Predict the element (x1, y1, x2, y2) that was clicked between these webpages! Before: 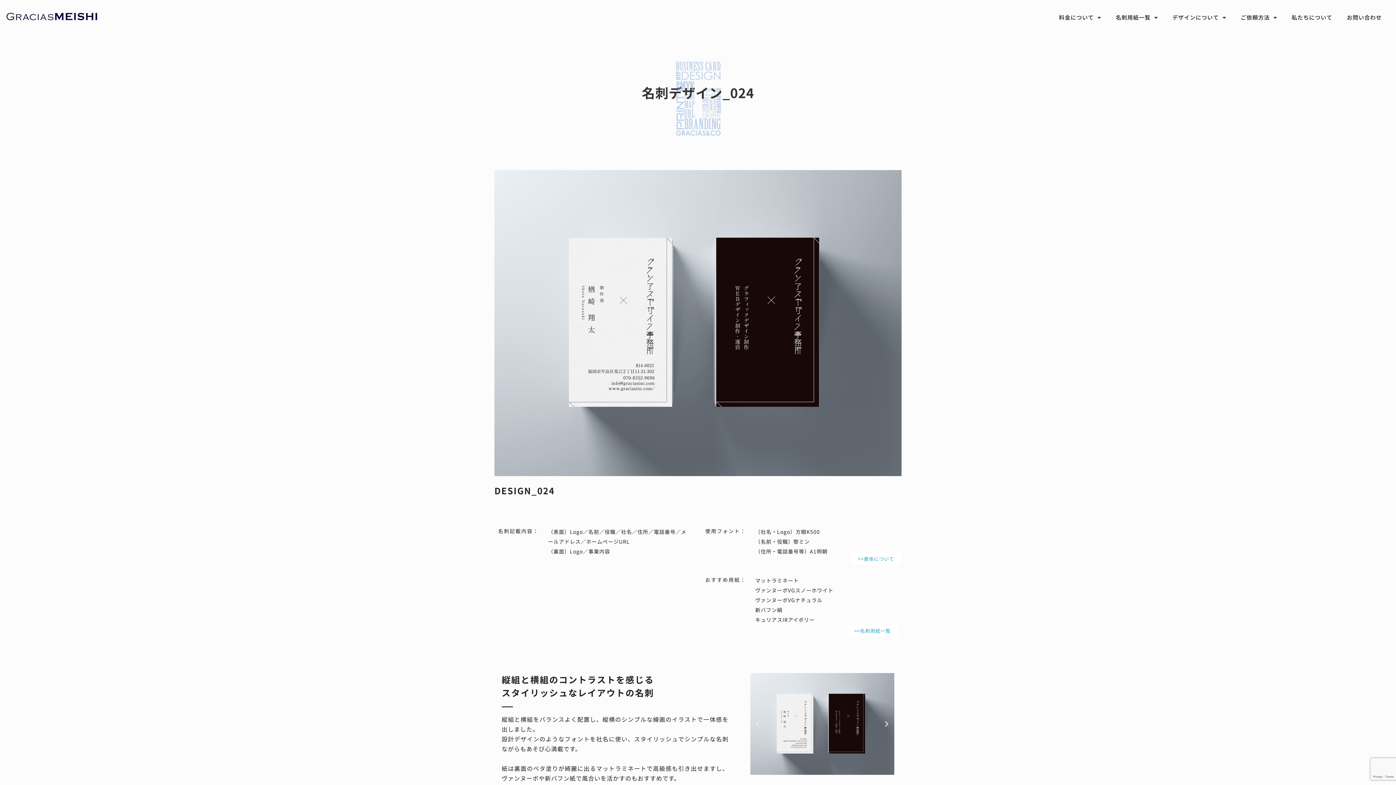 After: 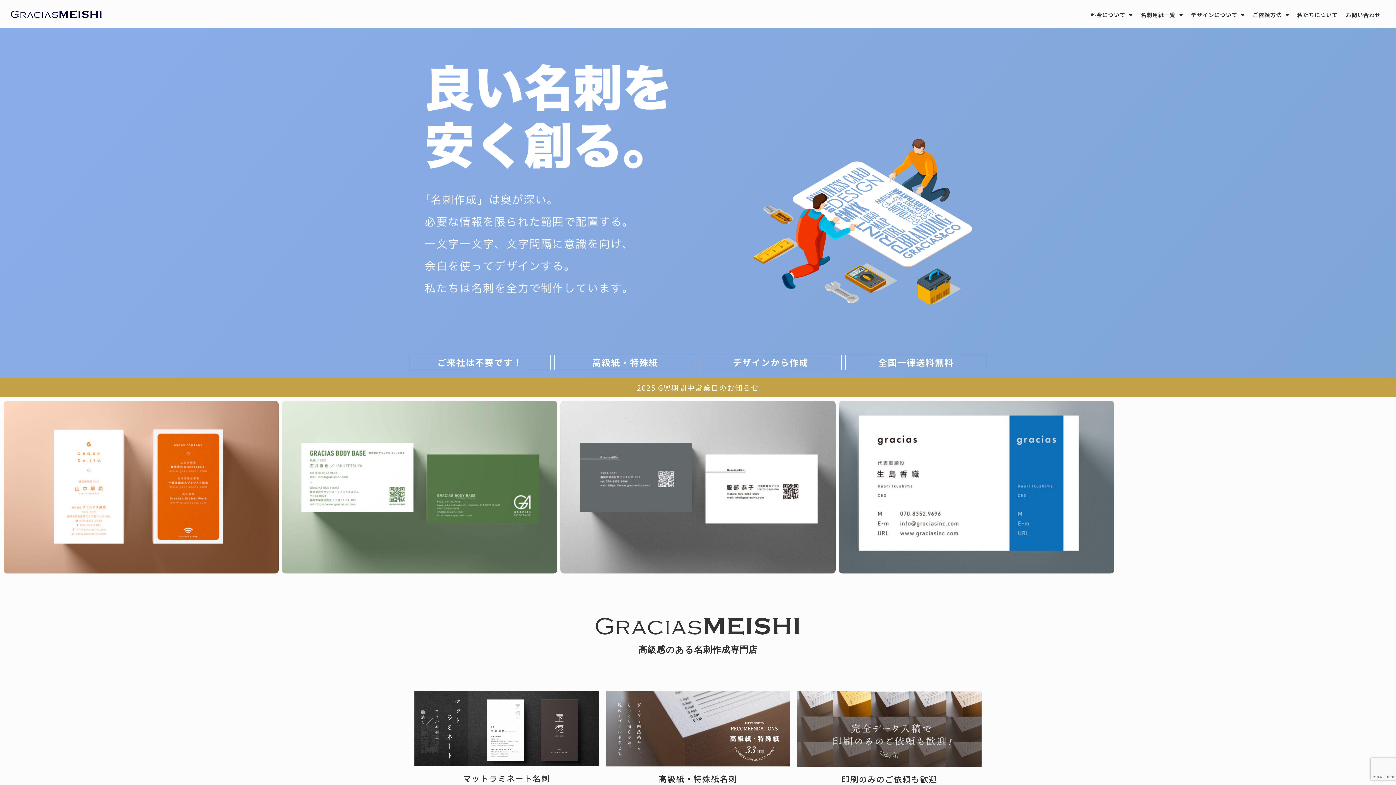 Action: bbox: (6, 6, 97, 26)